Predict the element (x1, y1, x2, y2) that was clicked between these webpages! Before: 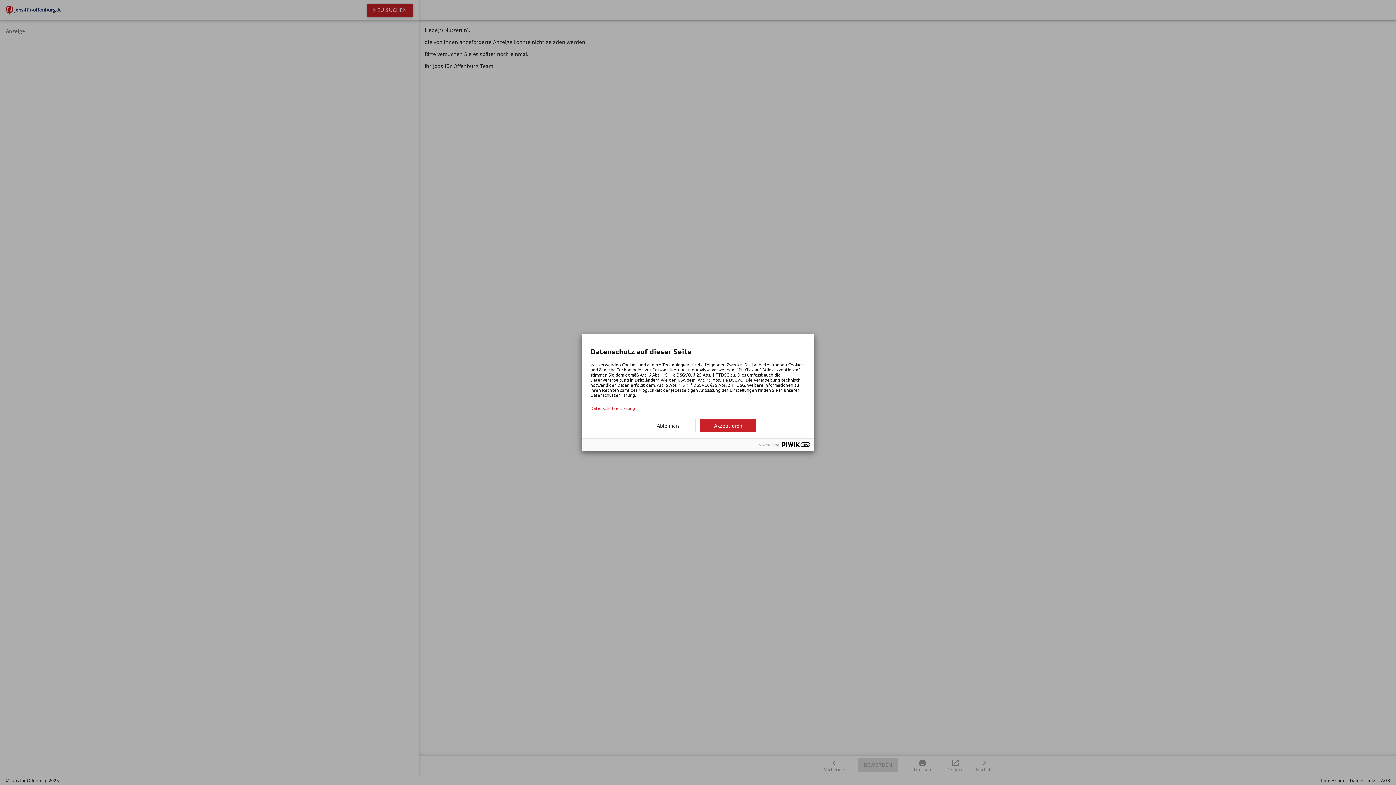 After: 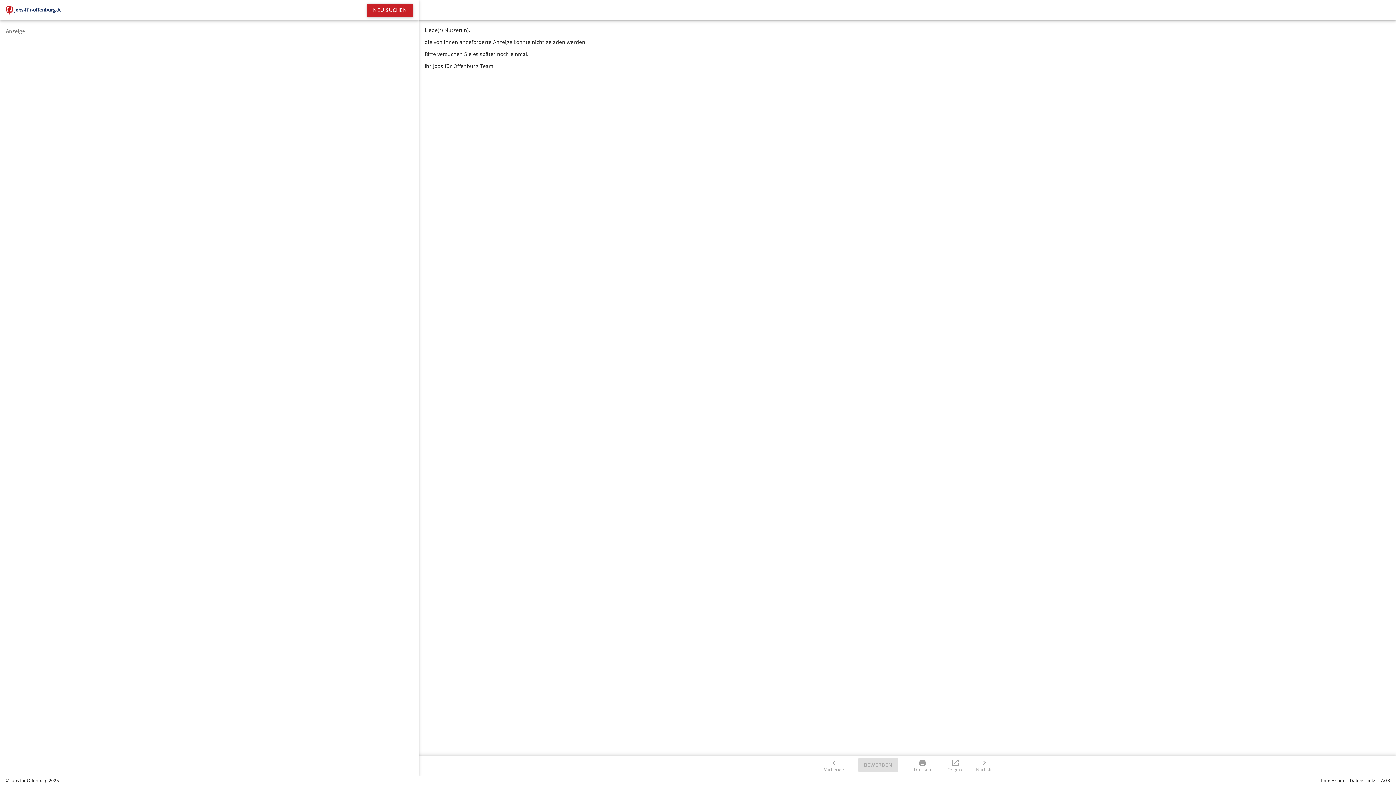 Action: bbox: (640, 419, 696, 432) label: Ablehnen